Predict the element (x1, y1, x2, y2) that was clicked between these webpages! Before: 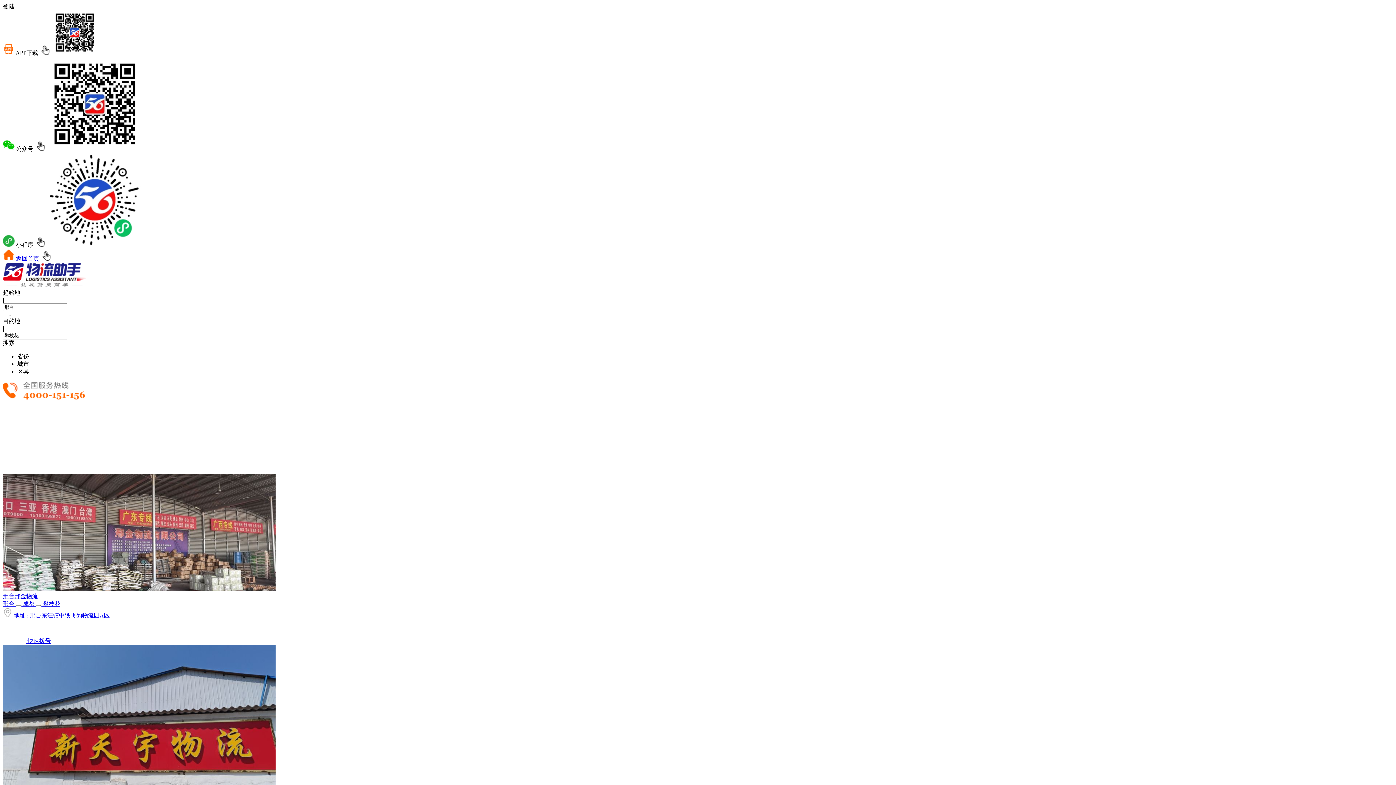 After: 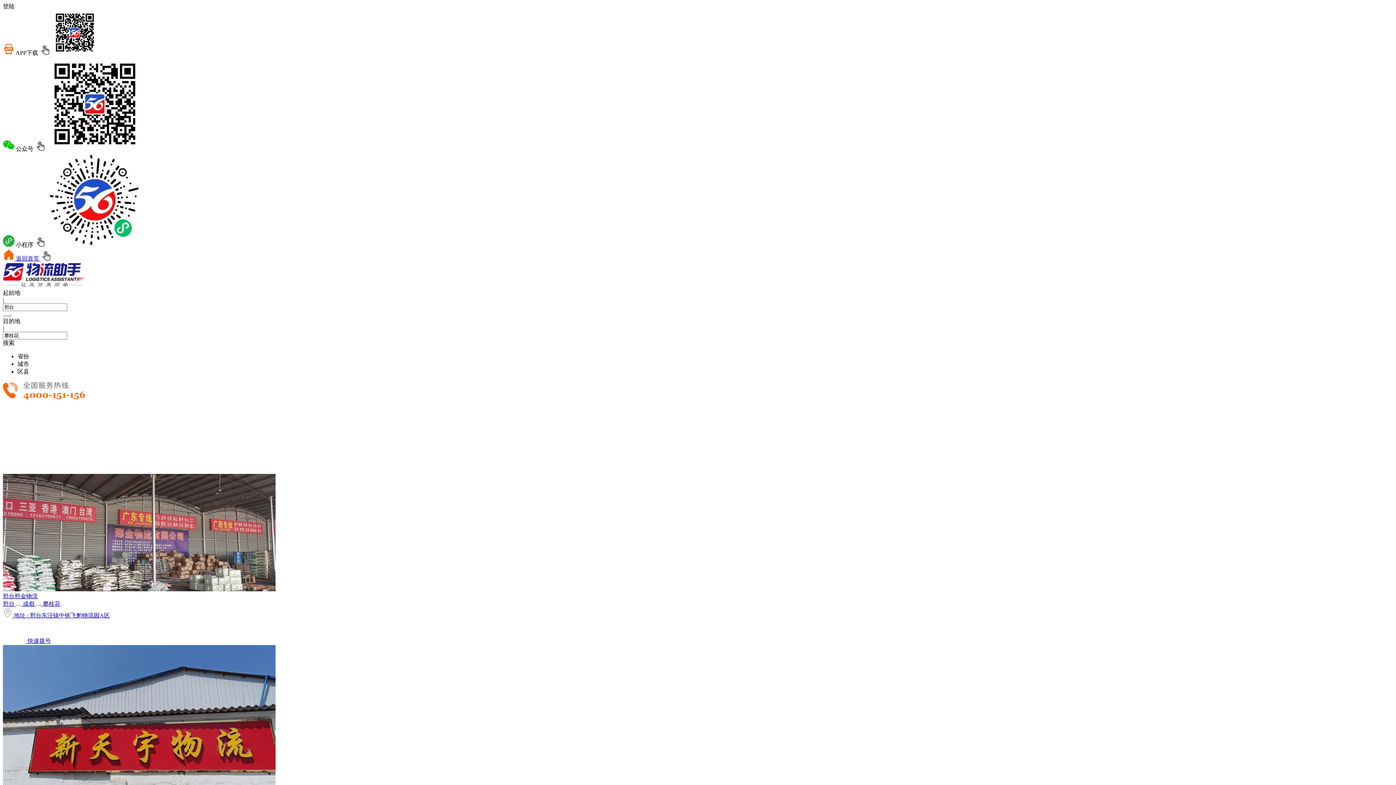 Action: label: 邢台邢金物流
邢台  成都  攀枝花
 地址 : 邢台东汪镇中铁飞豹物流园A区
 快速拨号 bbox: (2, 586, 1393, 645)